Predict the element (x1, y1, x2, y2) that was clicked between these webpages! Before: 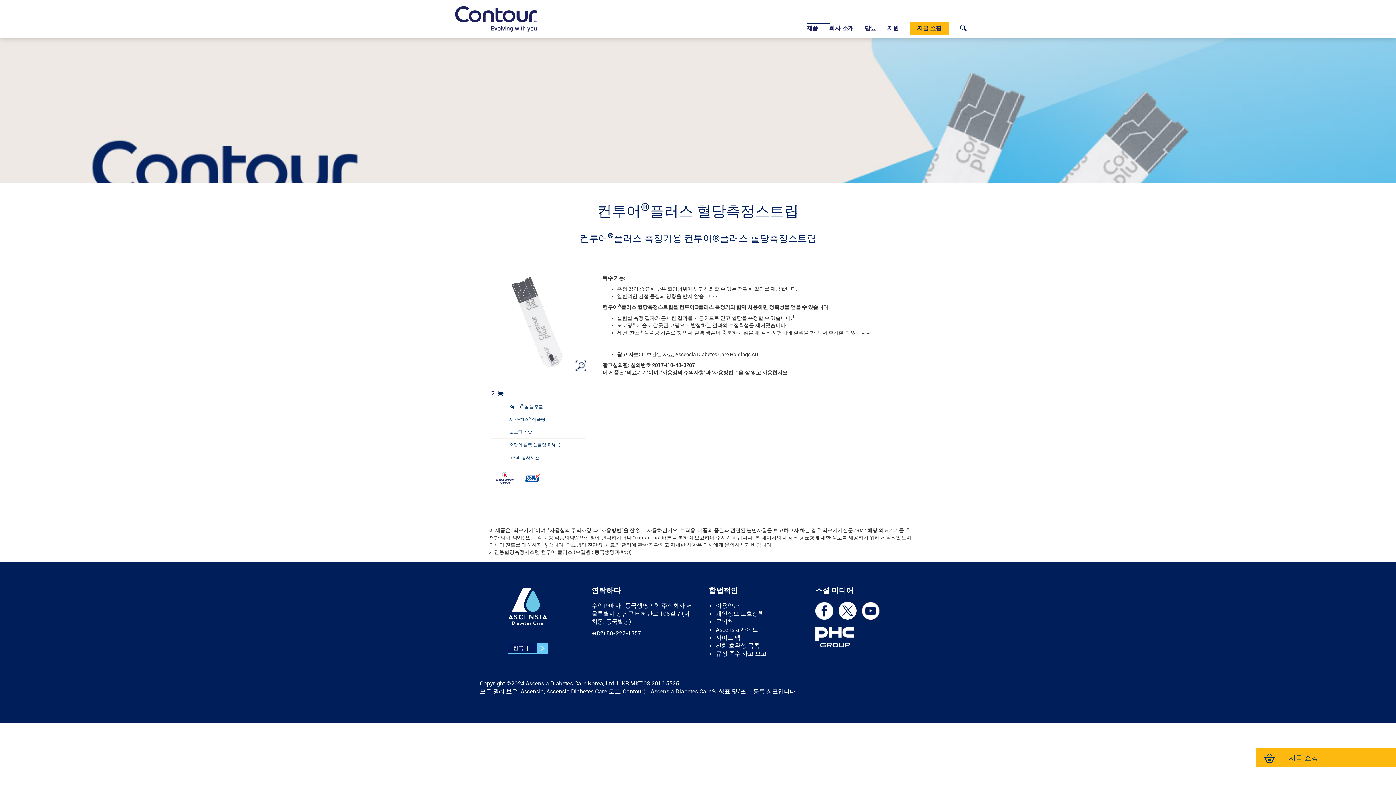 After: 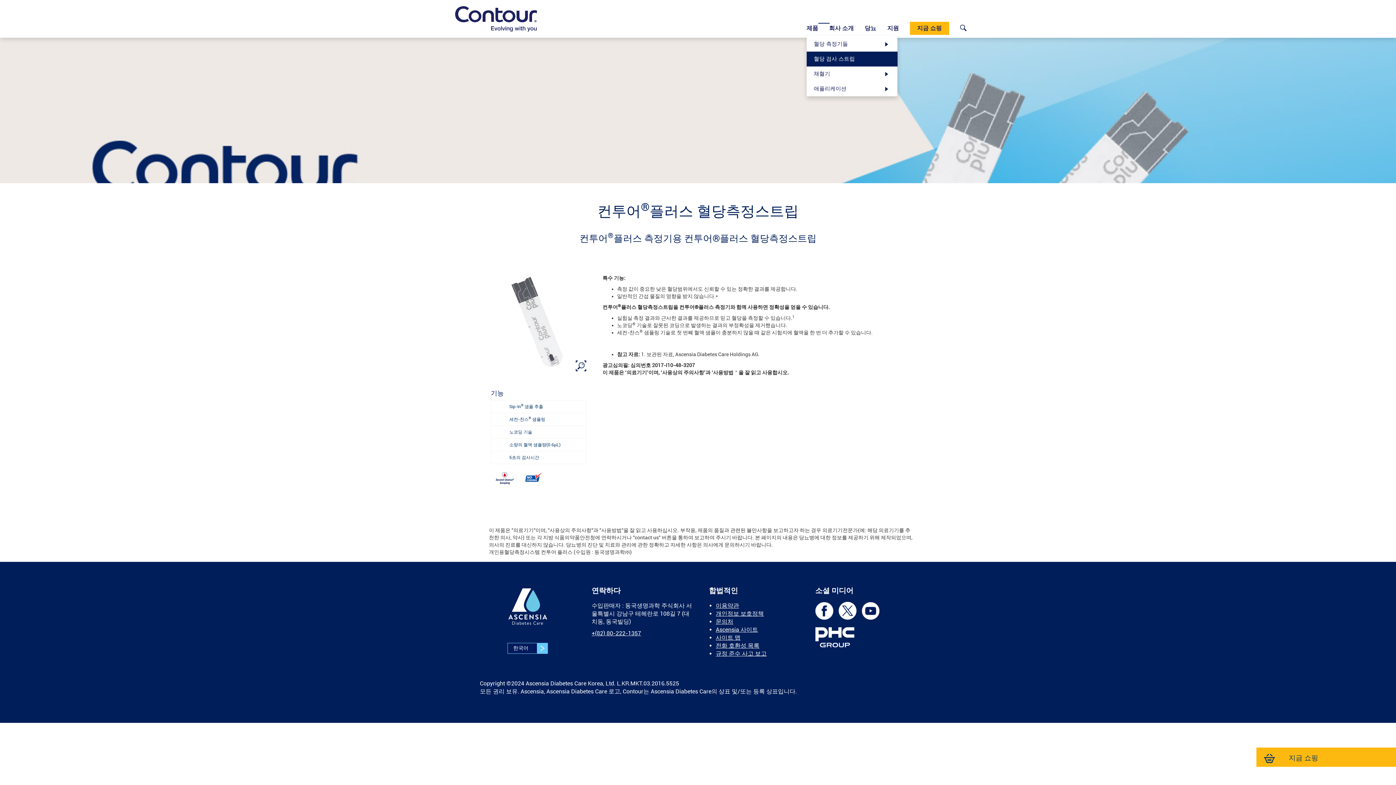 Action: label: 제품 bbox: (806, 19, 818, 35)